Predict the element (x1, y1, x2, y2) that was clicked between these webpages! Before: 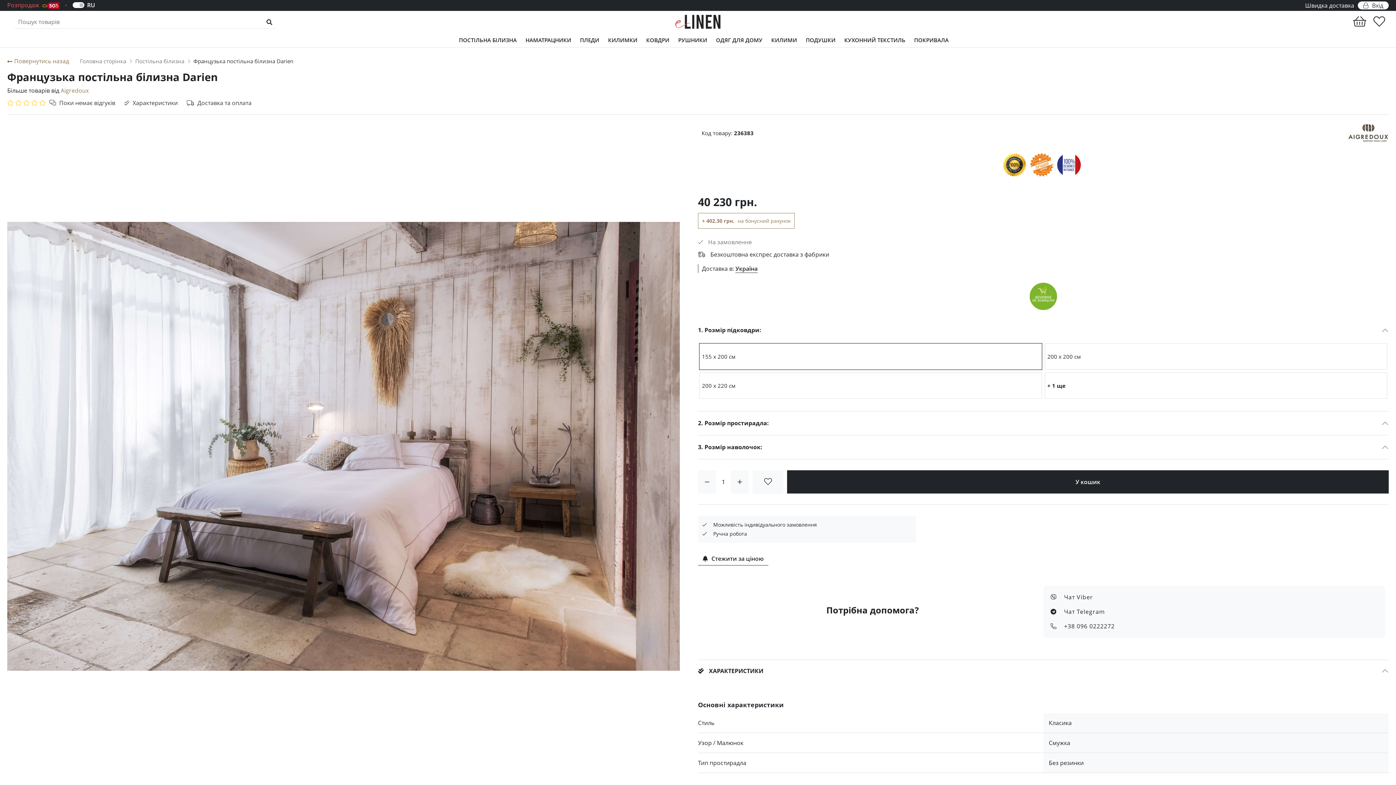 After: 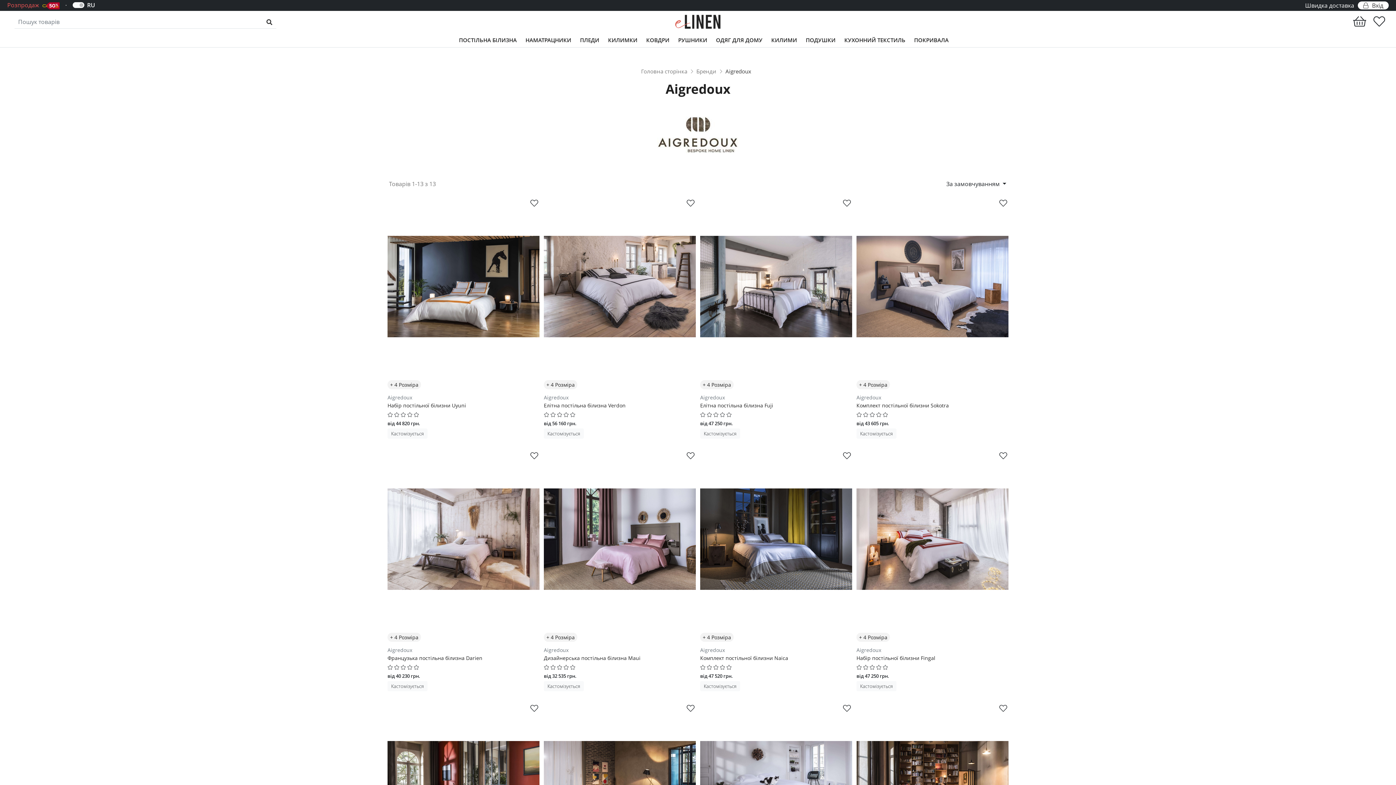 Action: label: Aigredoux bbox: (60, 86, 88, 94)